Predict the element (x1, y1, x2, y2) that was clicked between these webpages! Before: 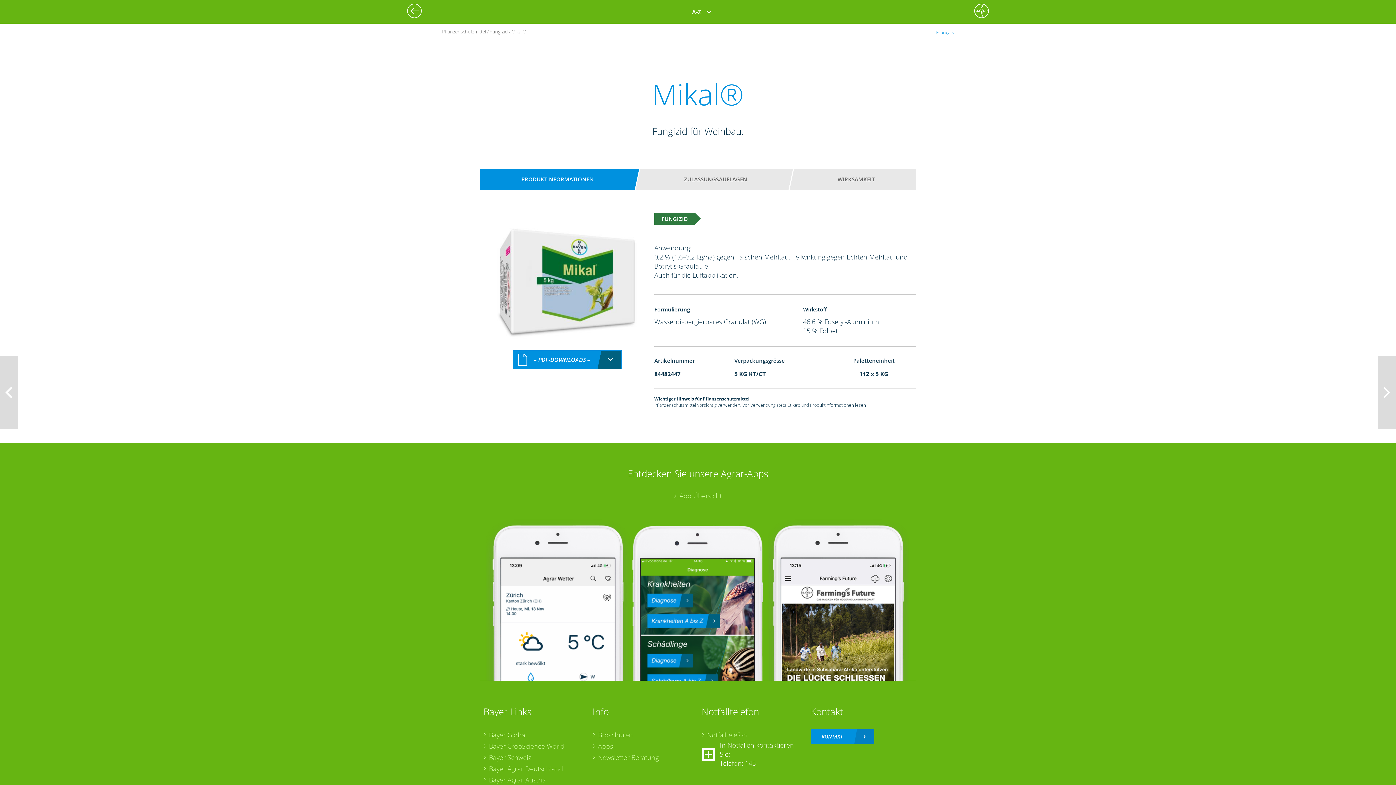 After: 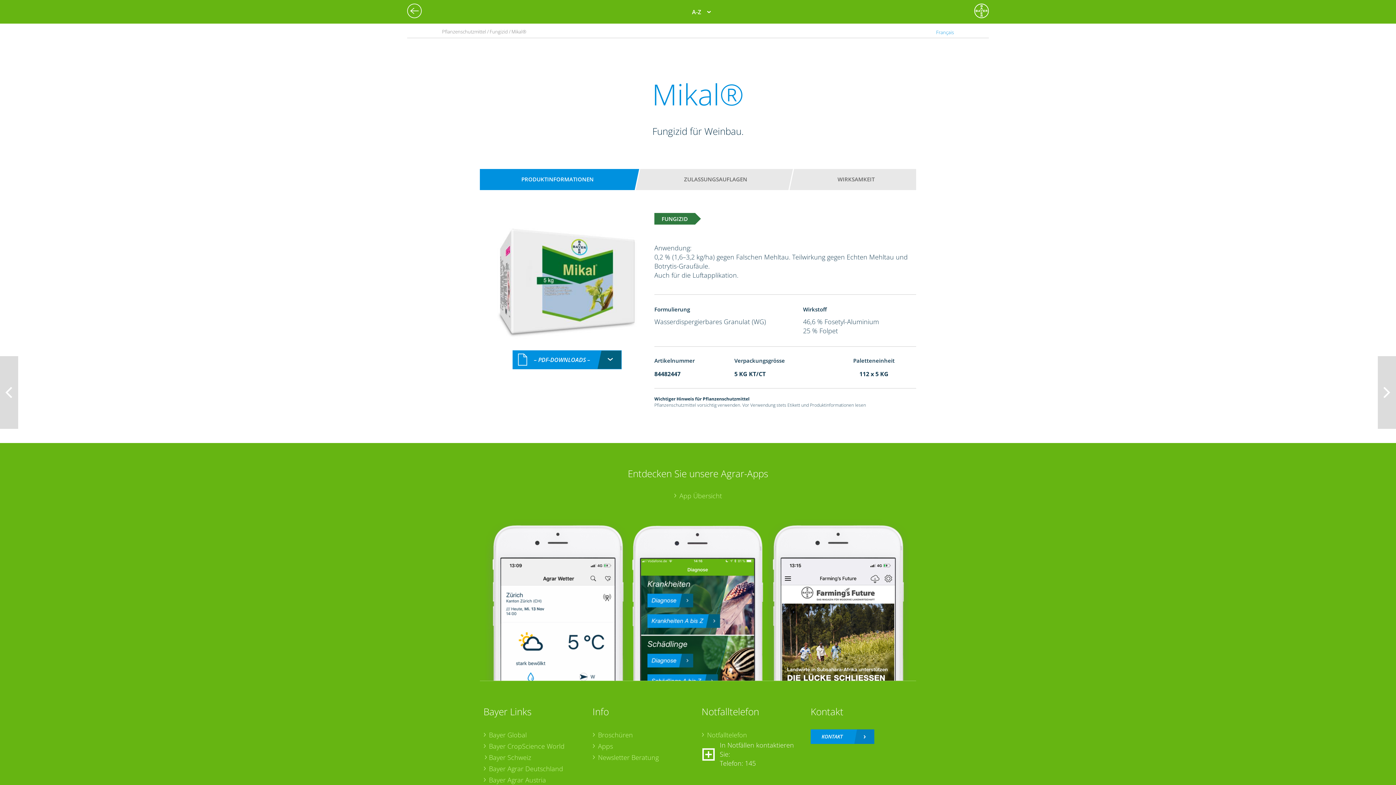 Action: bbox: (483, 753, 585, 762) label: Bayer Schweiz